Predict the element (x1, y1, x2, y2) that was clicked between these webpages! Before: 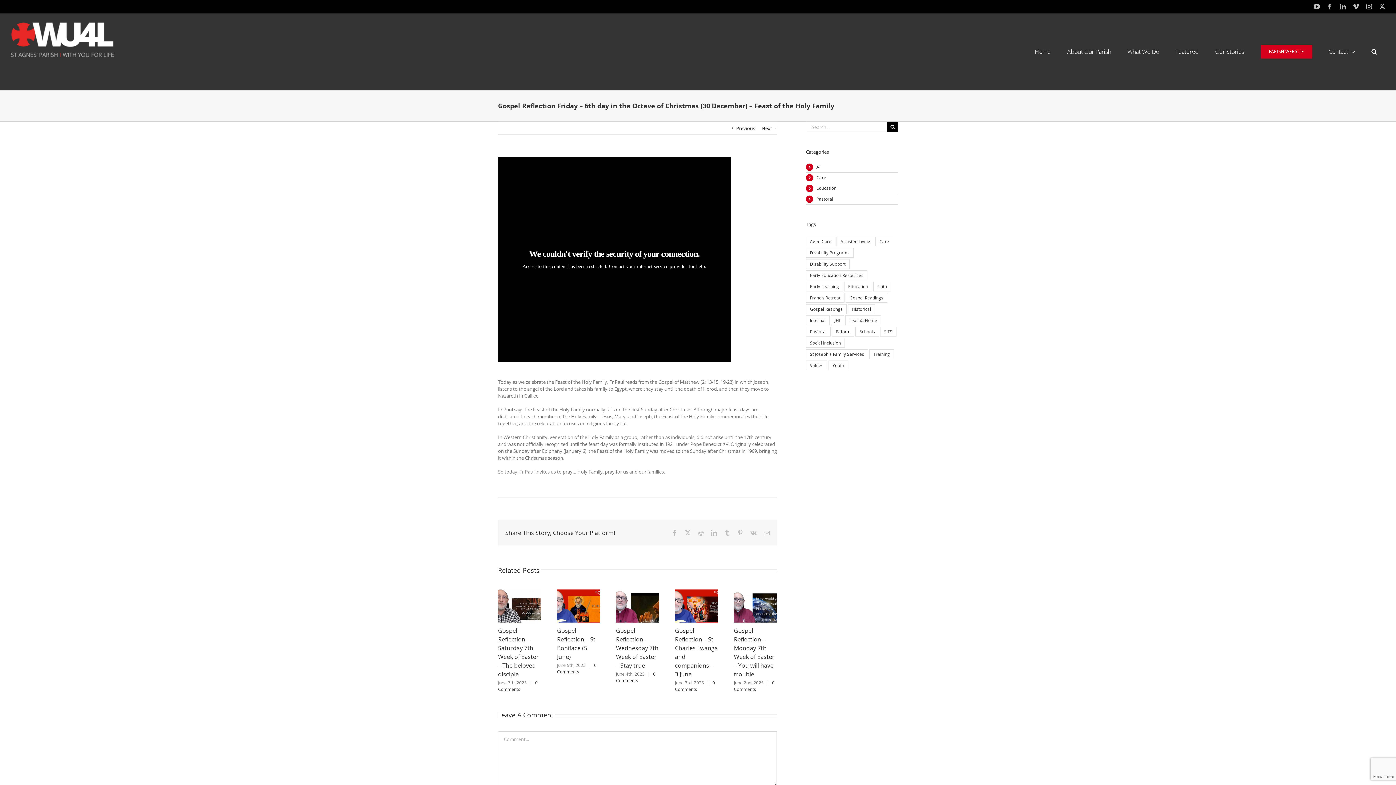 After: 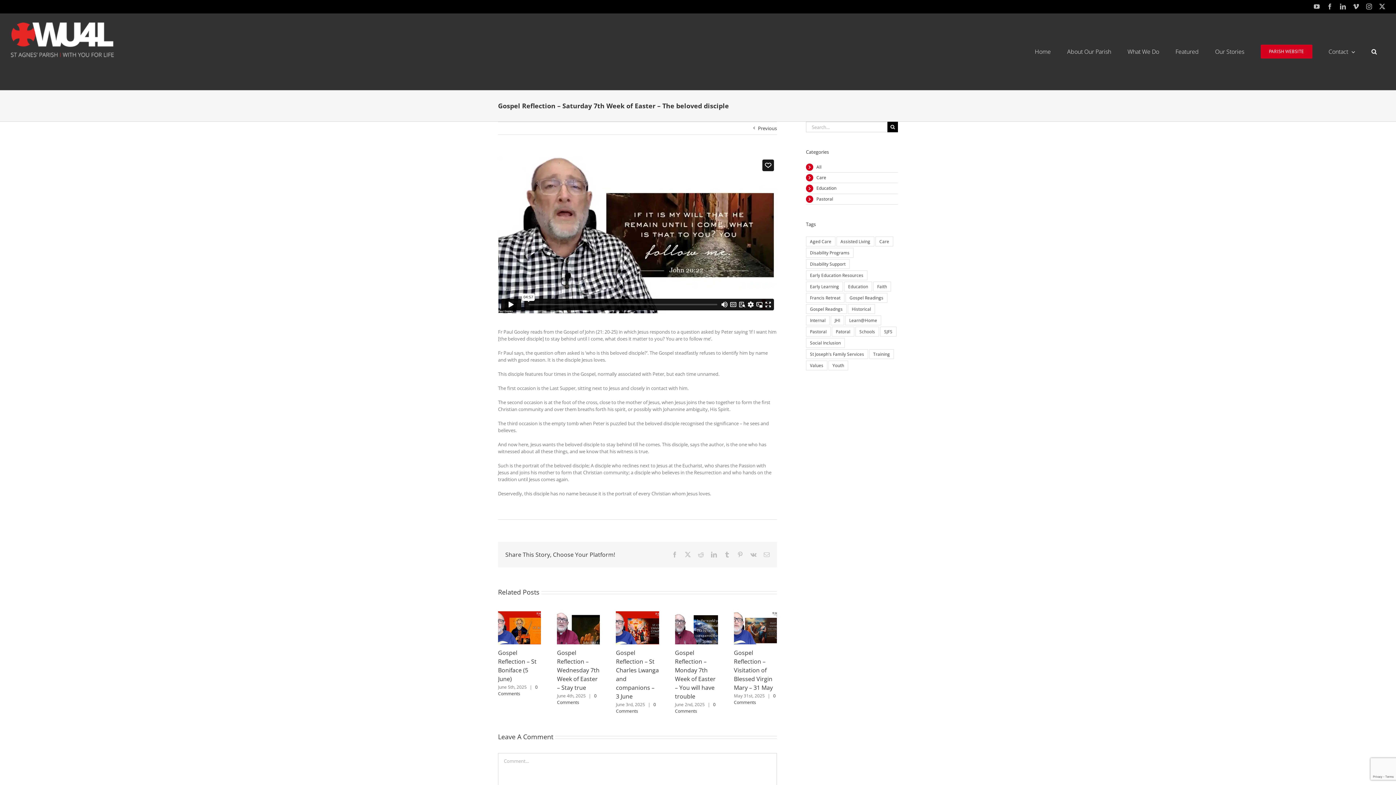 Action: label: Gospel Reflection – Saturday 7th Week of Easter – The beloved disciple bbox: (498, 589, 541, 596)